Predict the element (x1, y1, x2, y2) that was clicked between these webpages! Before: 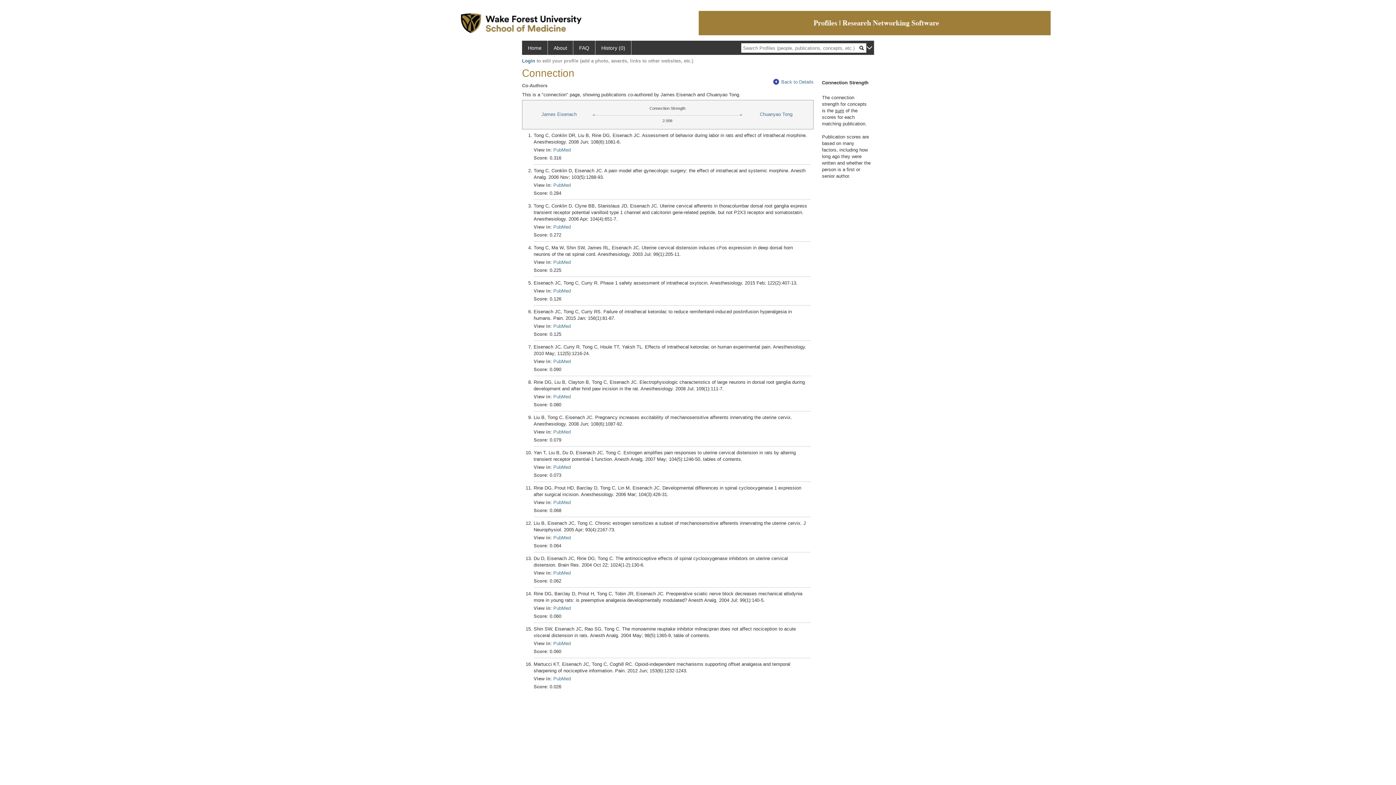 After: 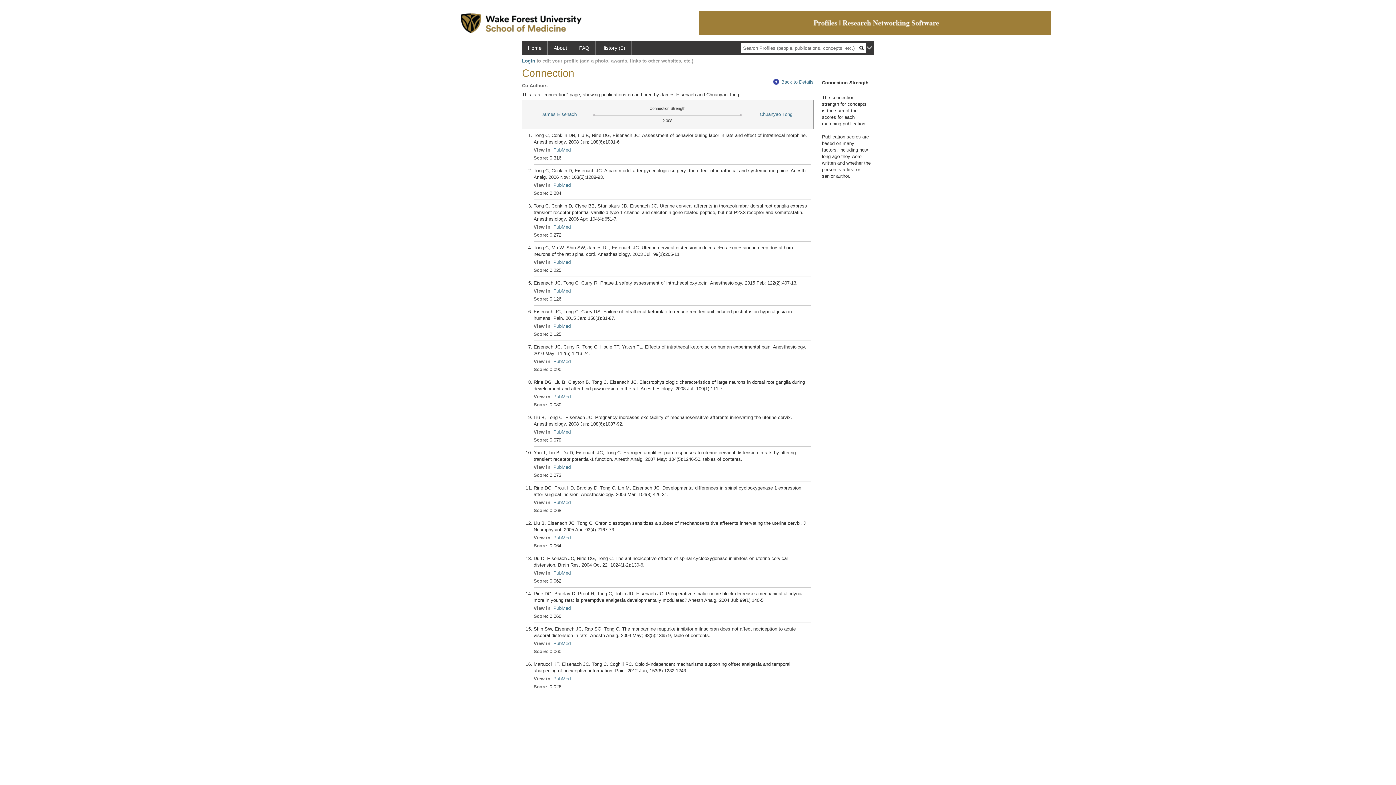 Action: bbox: (553, 535, 570, 540) label: PubMed